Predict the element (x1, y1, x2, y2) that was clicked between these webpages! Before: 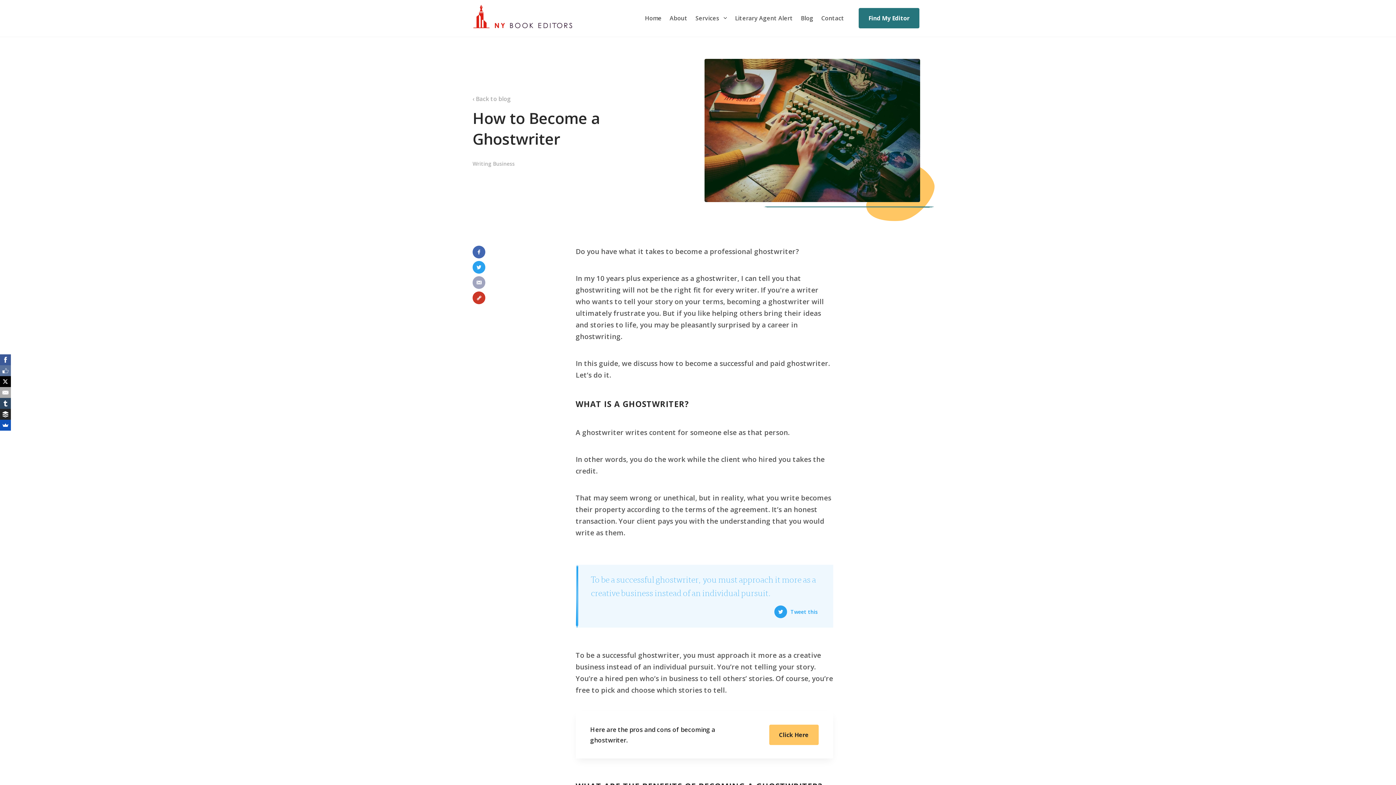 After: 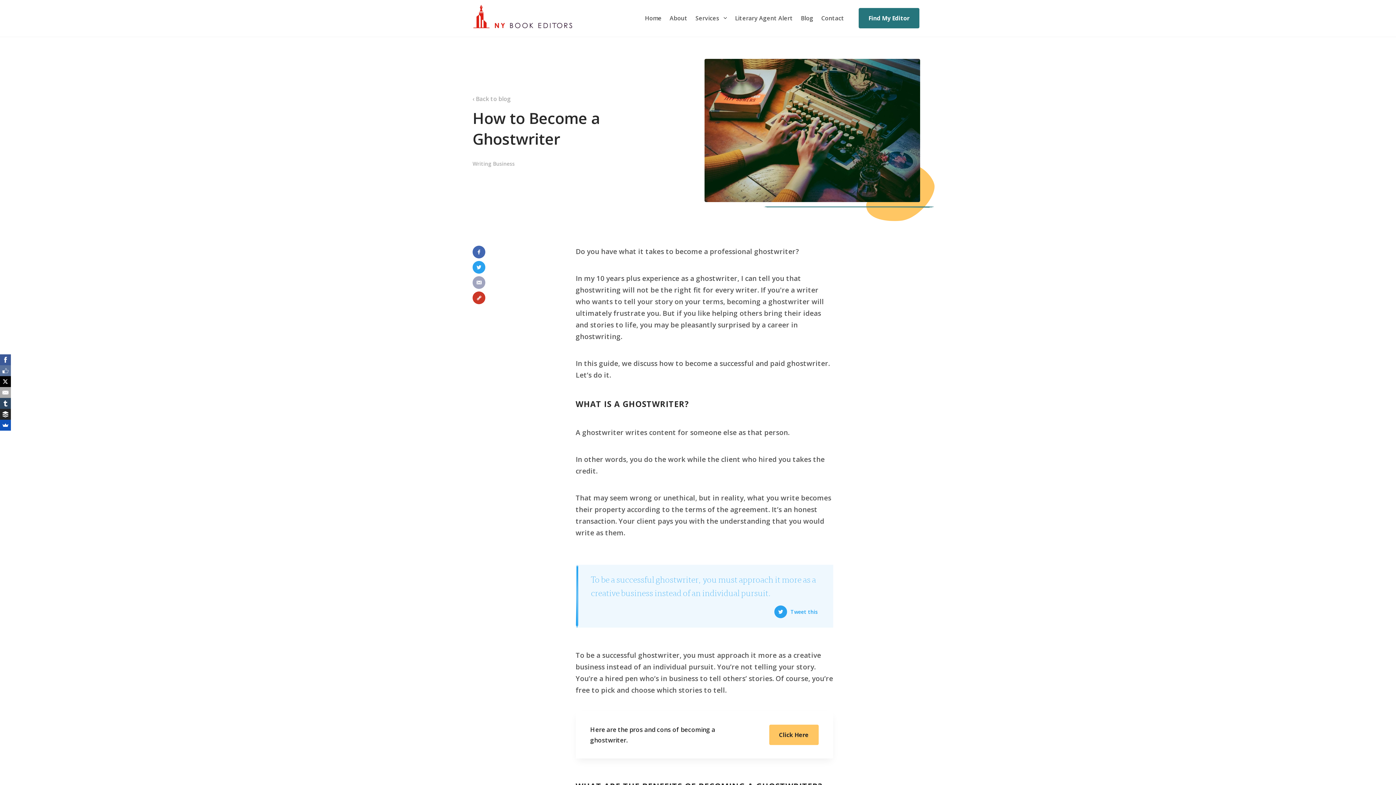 Action: bbox: (472, 261, 485, 273)